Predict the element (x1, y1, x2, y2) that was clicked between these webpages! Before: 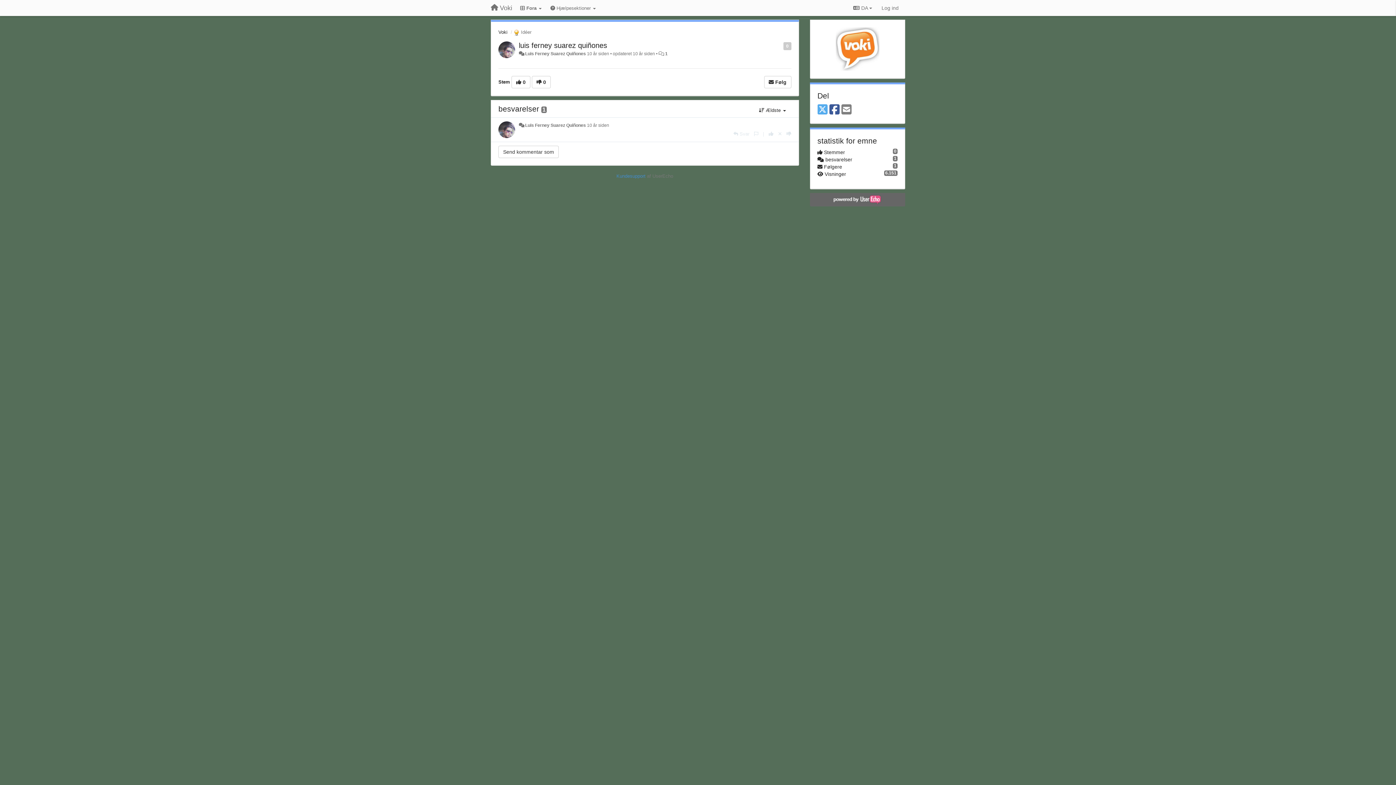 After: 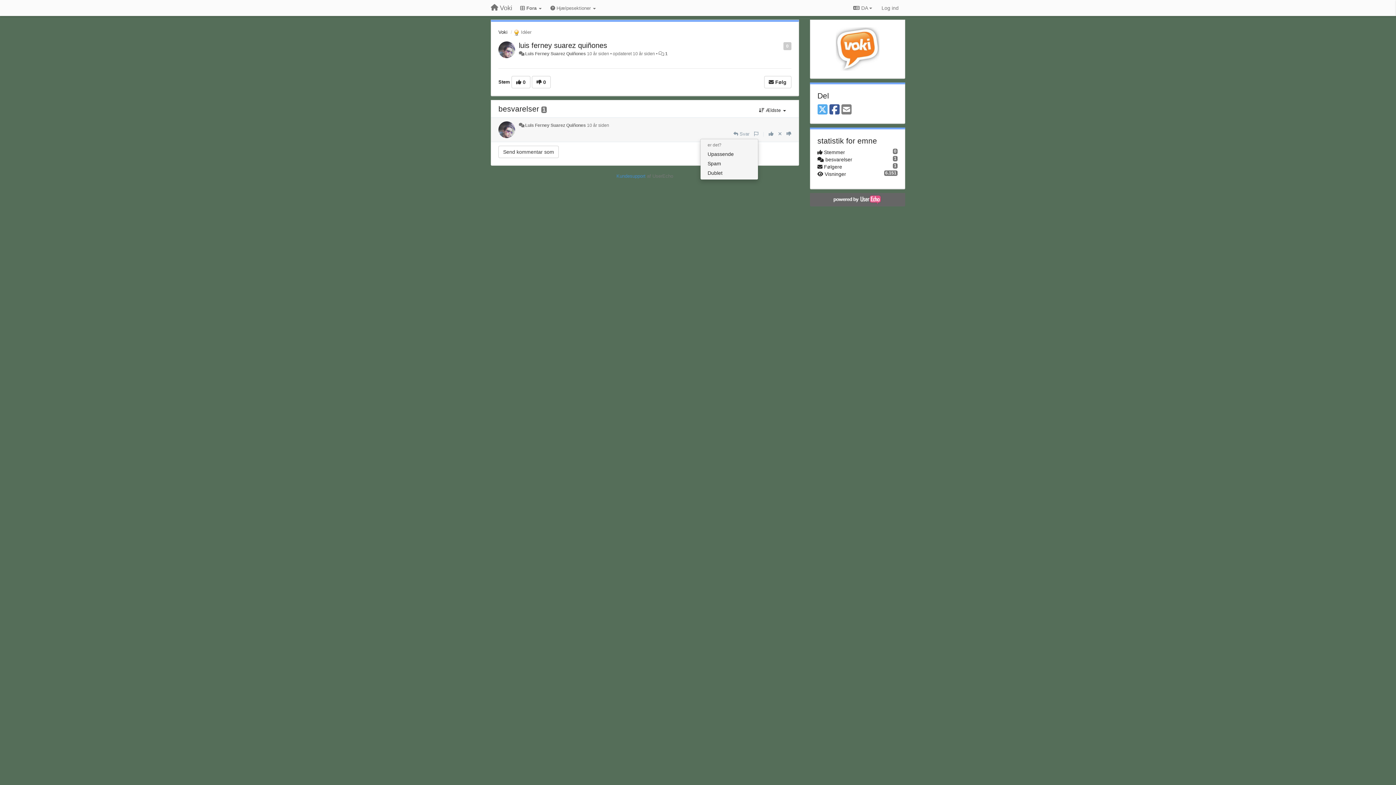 Action: bbox: (754, 131, 758, 136)